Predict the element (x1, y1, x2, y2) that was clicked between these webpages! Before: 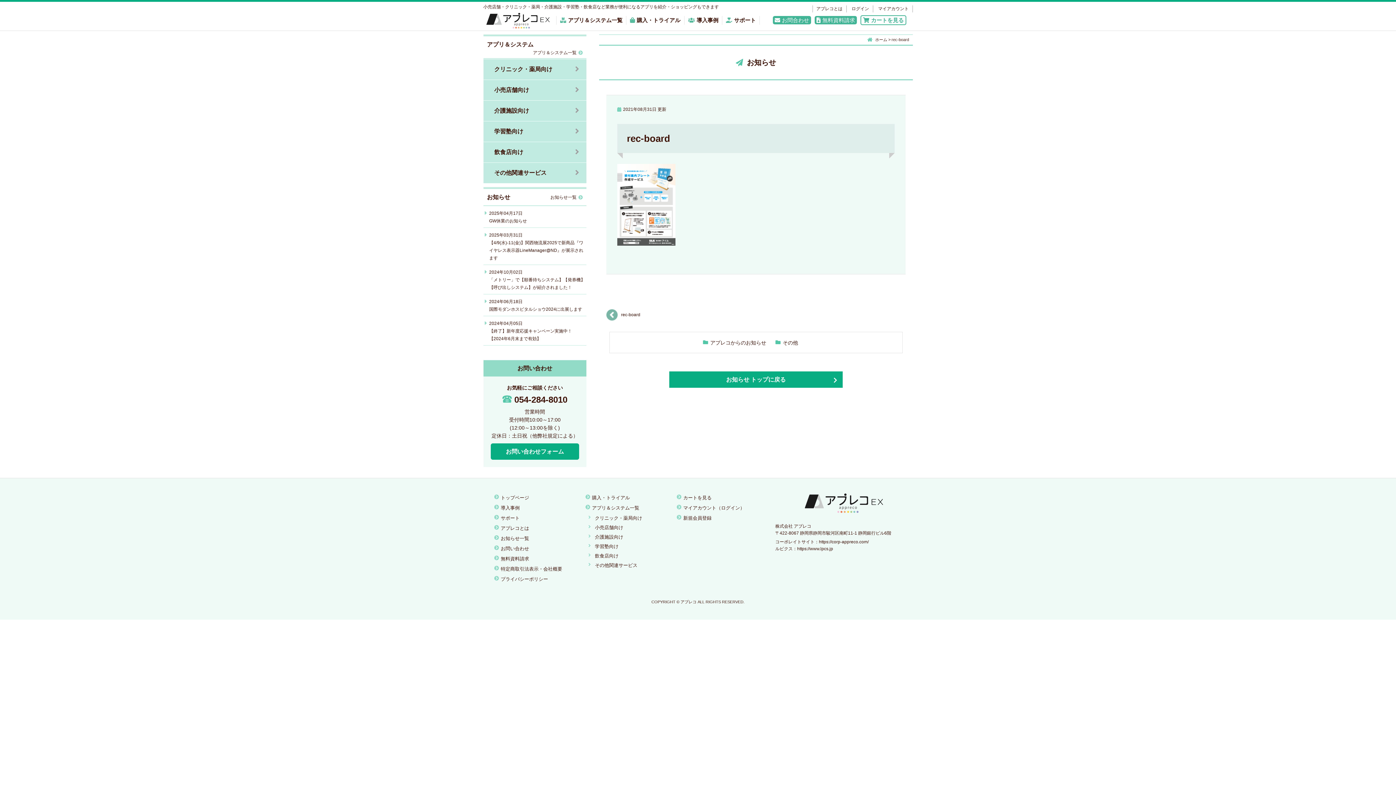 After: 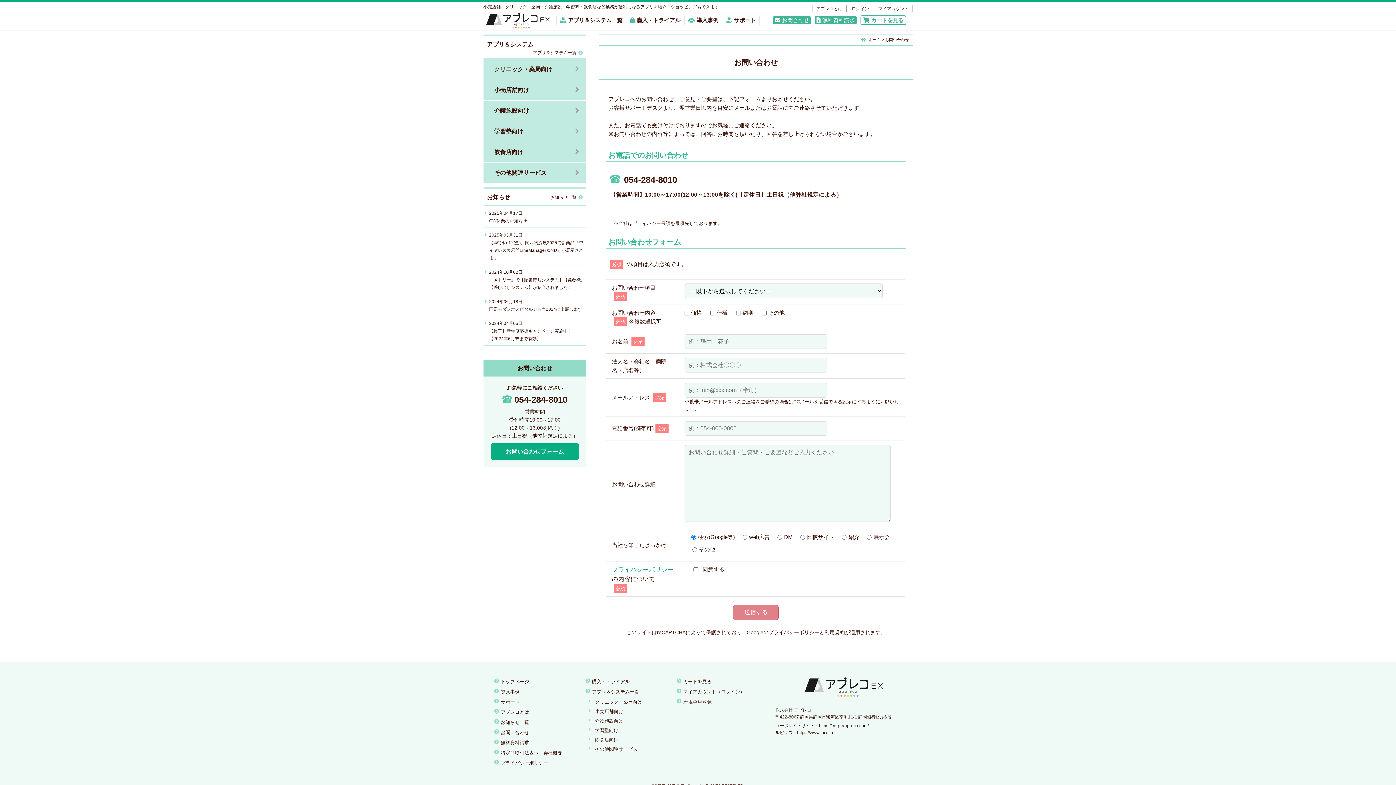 Action: label: お問い合わせフォーム bbox: (490, 443, 579, 460)